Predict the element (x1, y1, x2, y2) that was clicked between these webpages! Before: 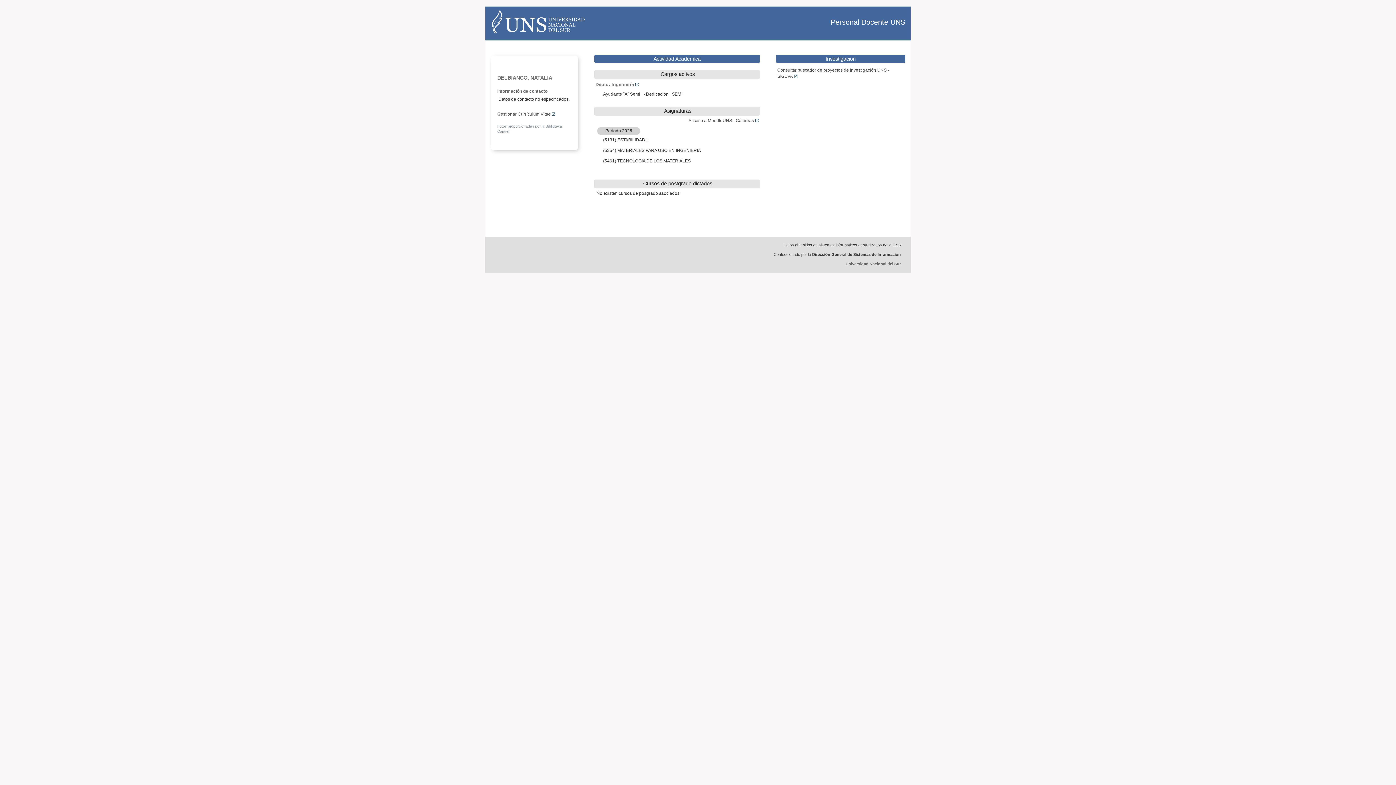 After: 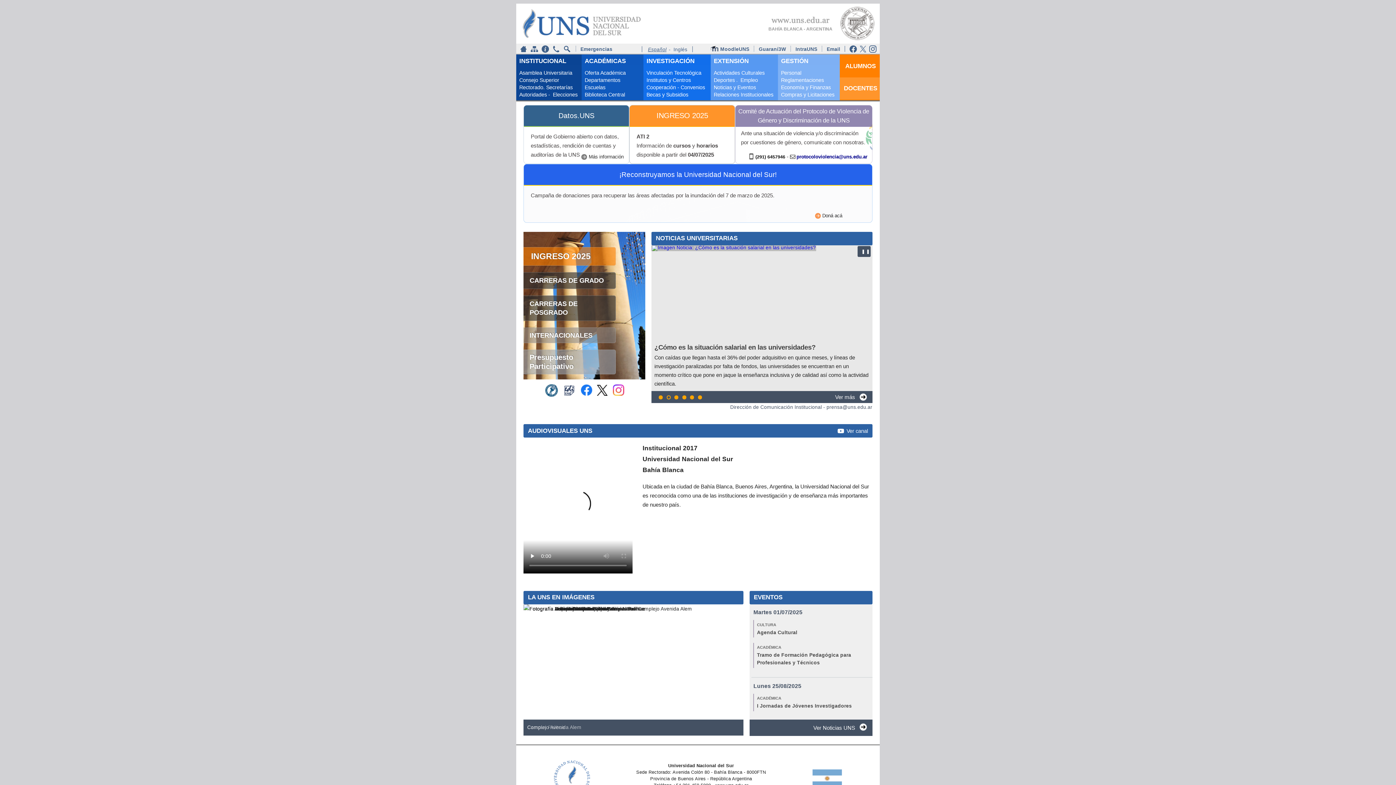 Action: bbox: (845, 261, 901, 266) label: Universidad Nacional del Sur